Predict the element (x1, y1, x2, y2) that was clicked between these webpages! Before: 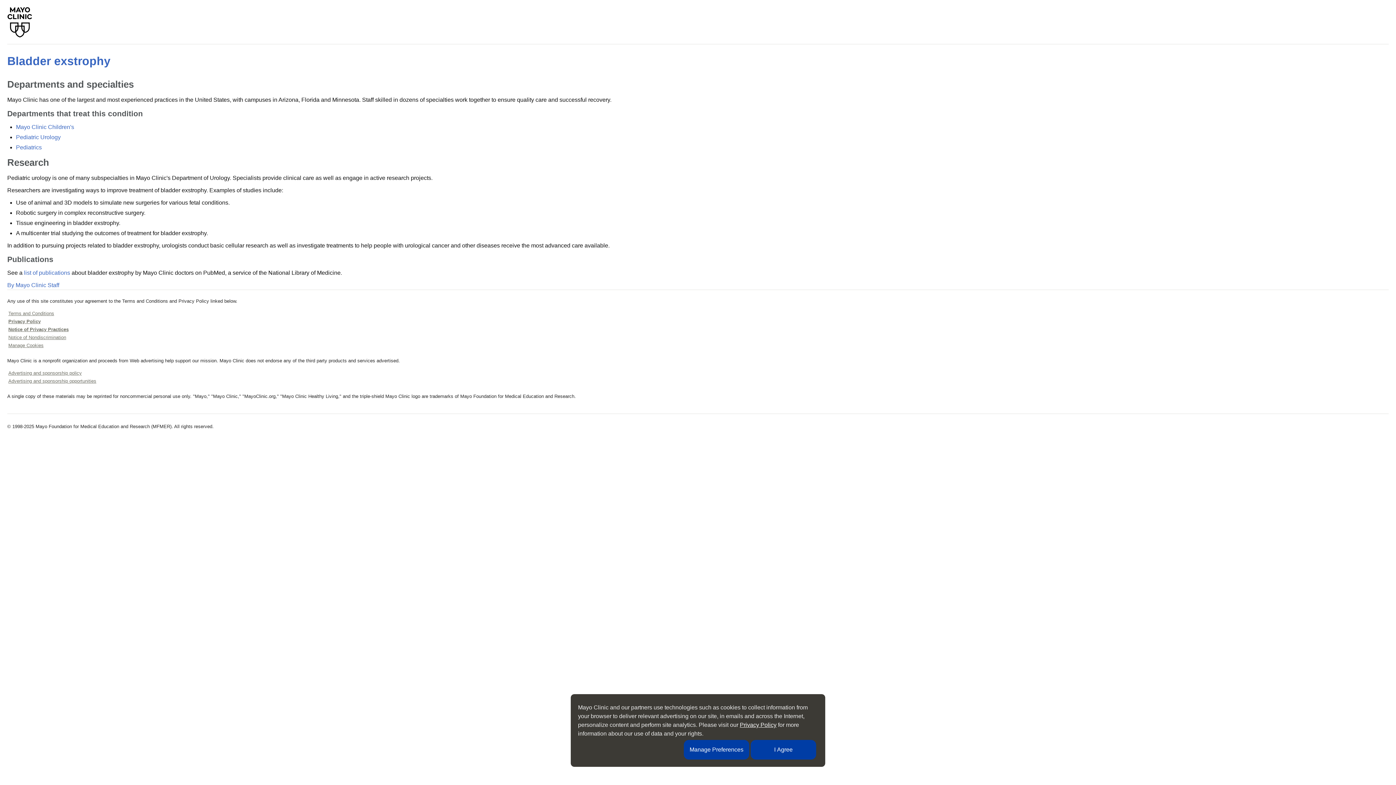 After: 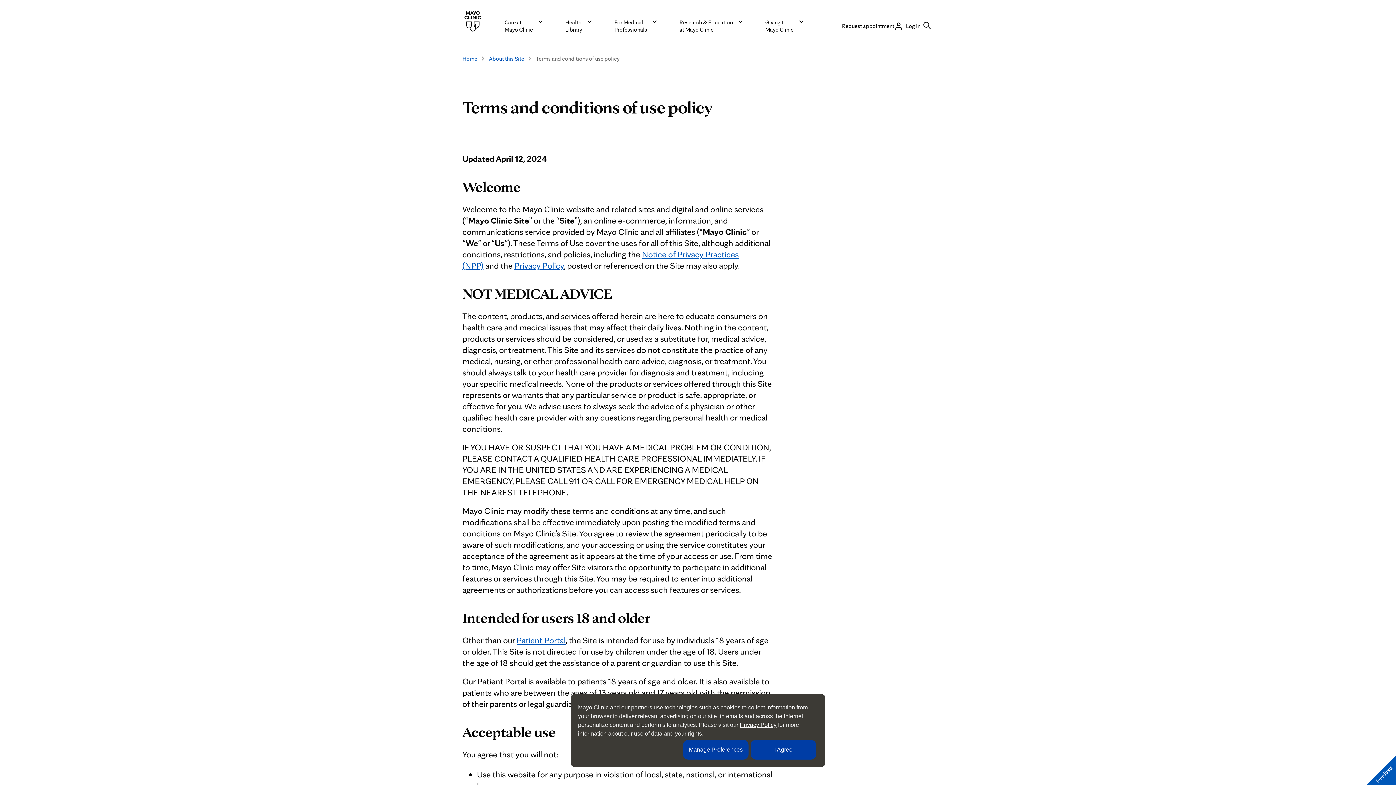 Action: bbox: (8, 310, 54, 316) label: Terms and Conditions